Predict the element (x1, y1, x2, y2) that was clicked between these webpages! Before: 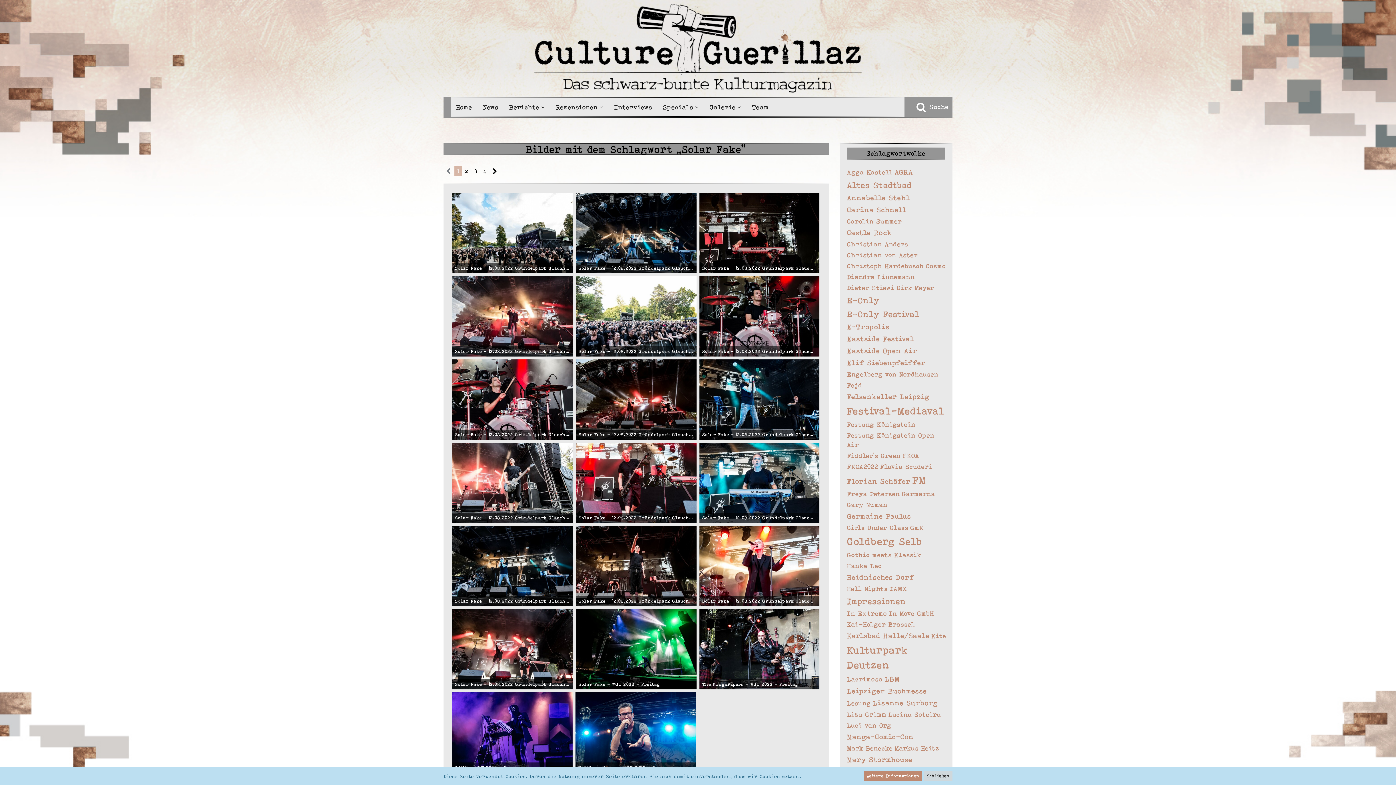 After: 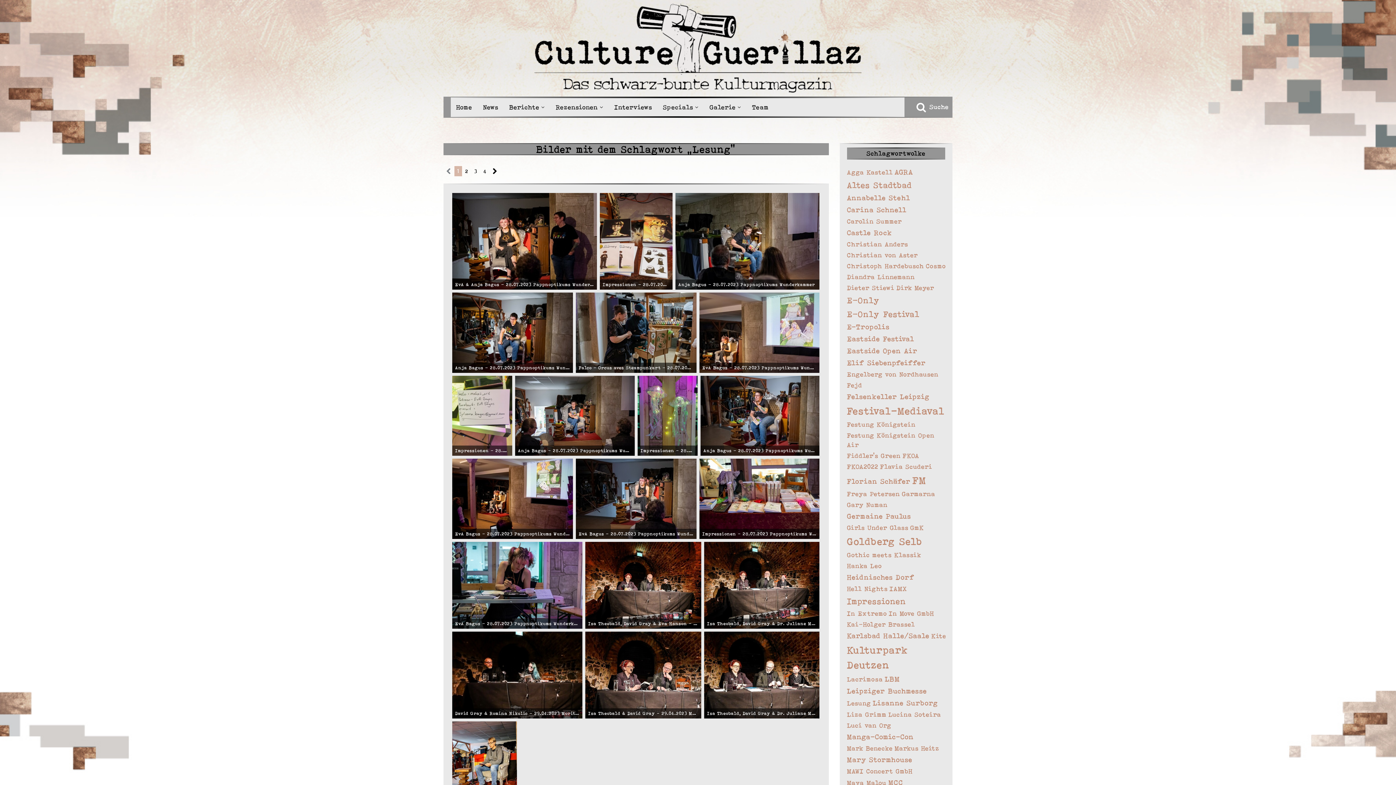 Action: bbox: (847, 700, 871, 707) label: Lesung